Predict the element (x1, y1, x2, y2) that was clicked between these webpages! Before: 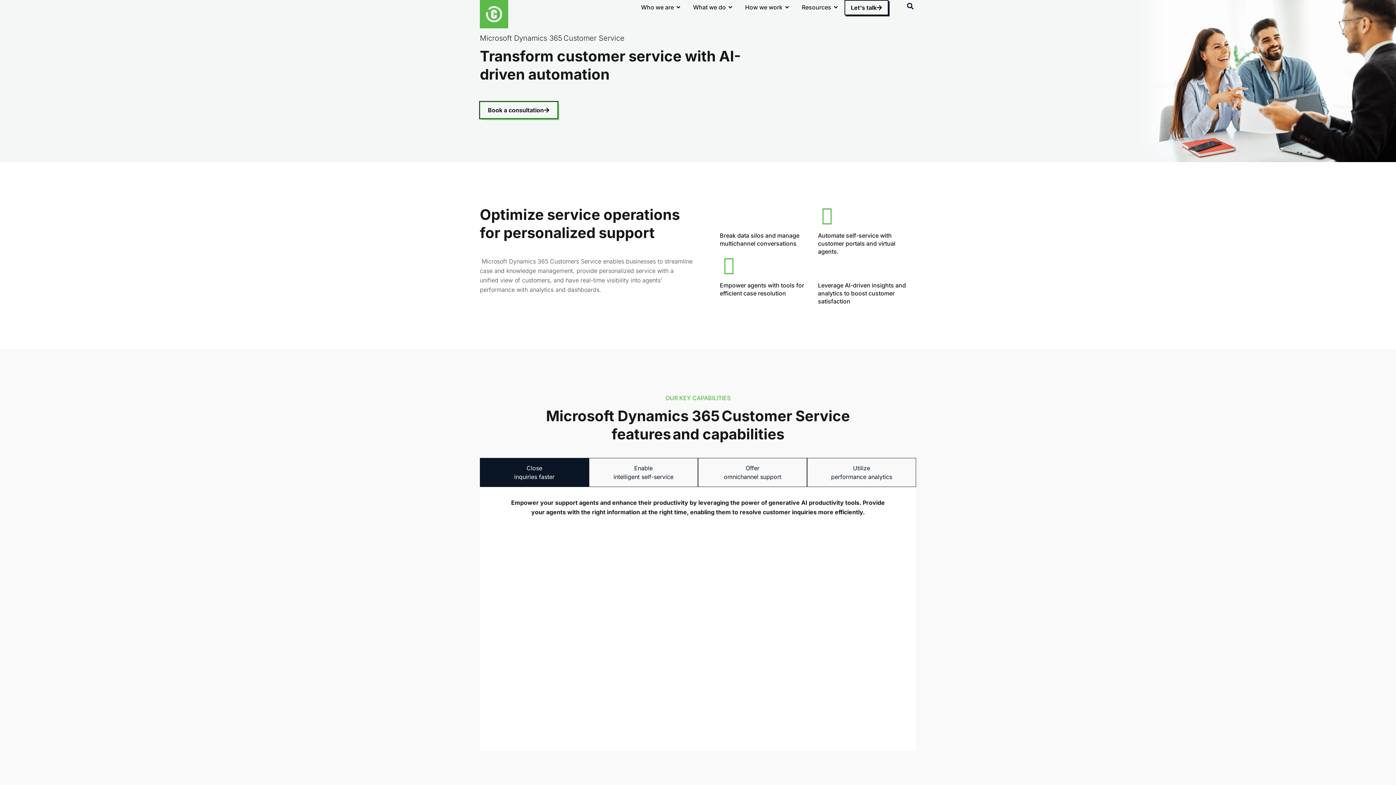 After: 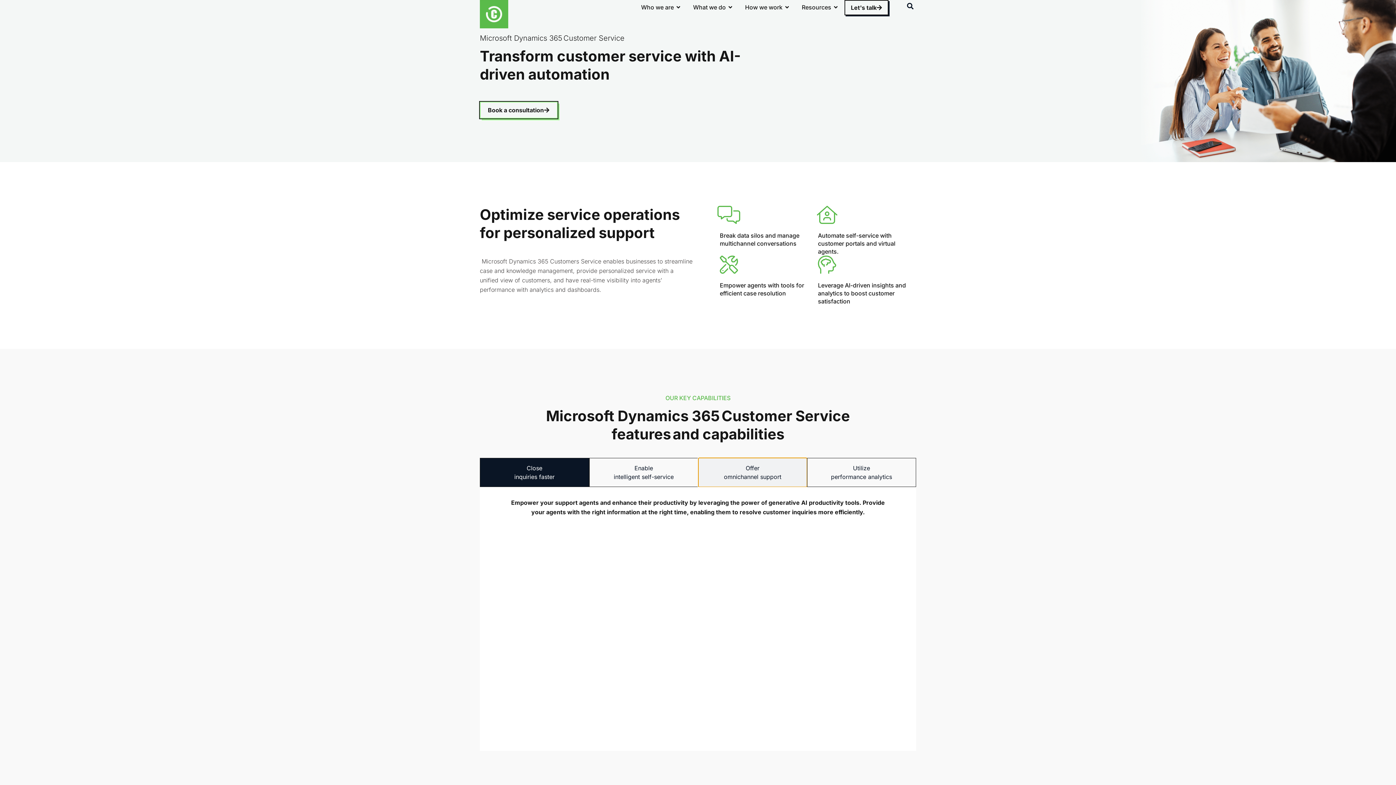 Action: label: Offer
omnichannel support bbox: (698, 458, 807, 487)